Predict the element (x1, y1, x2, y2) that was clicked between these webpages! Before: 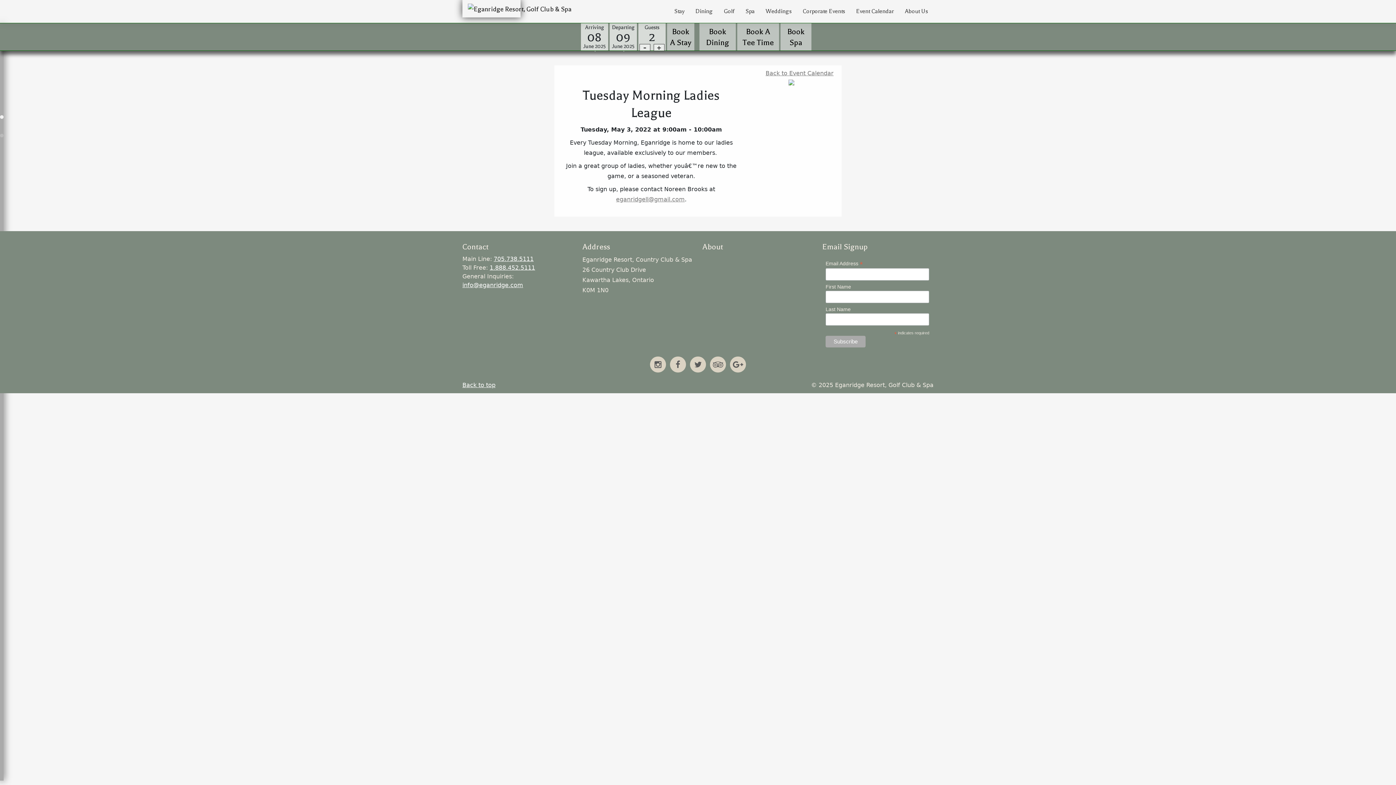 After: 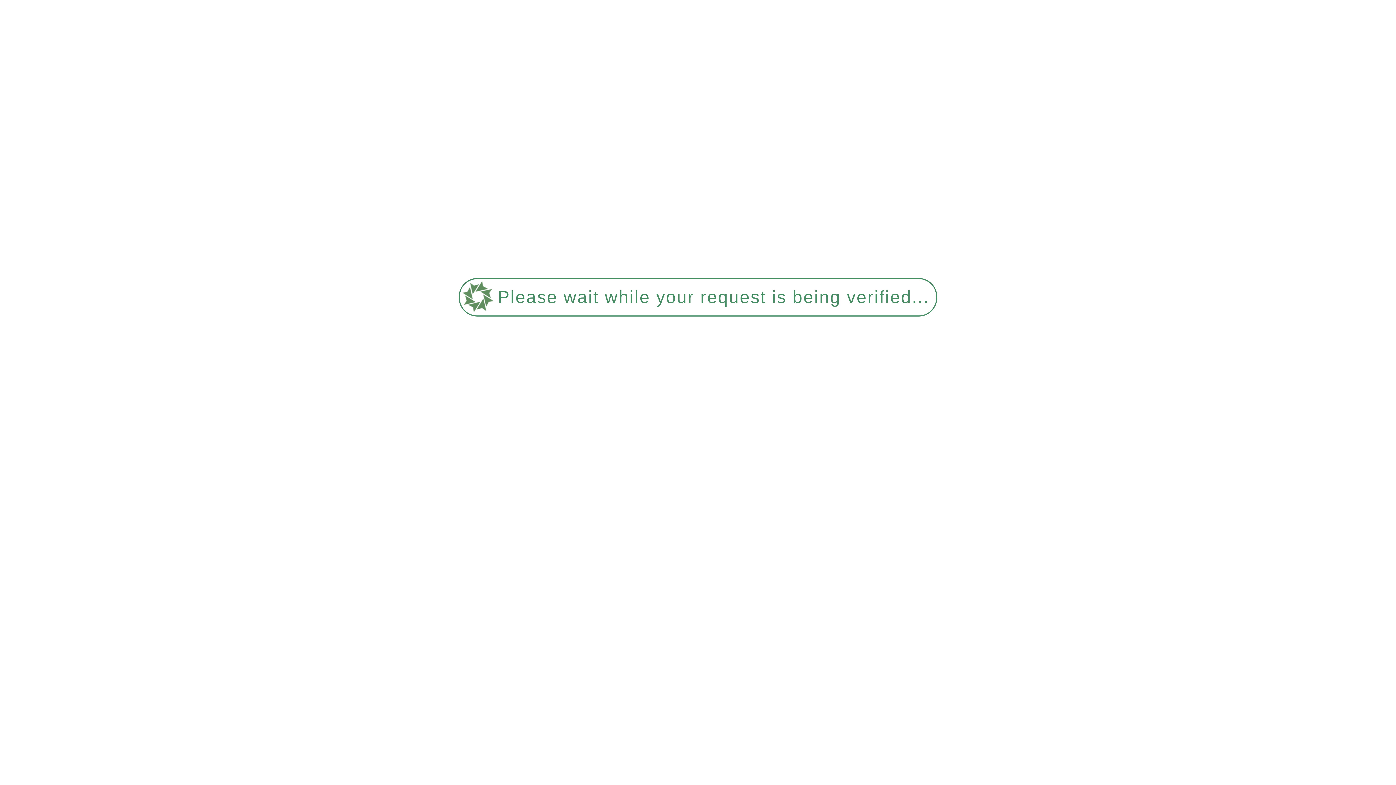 Action: label: Corporate Events bbox: (797, 0, 850, 22)